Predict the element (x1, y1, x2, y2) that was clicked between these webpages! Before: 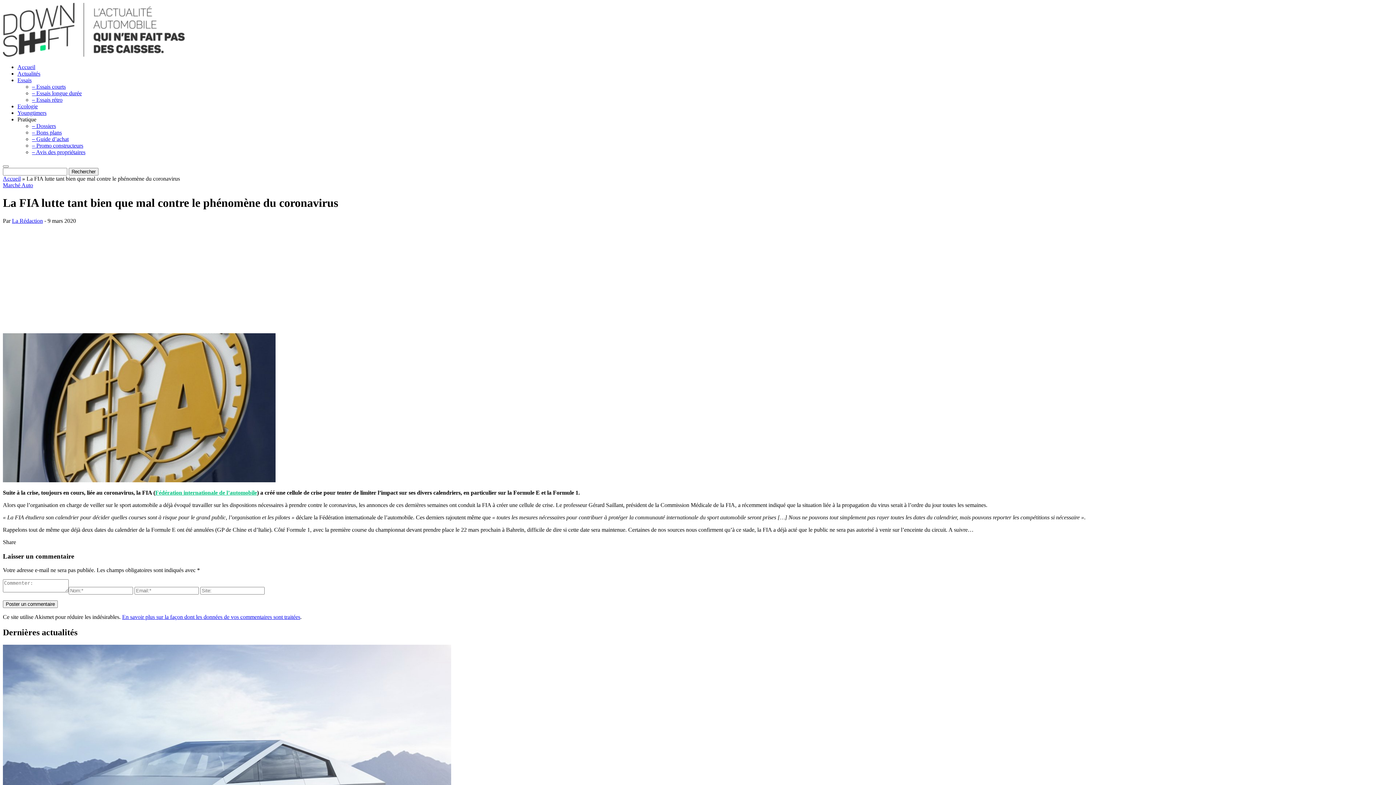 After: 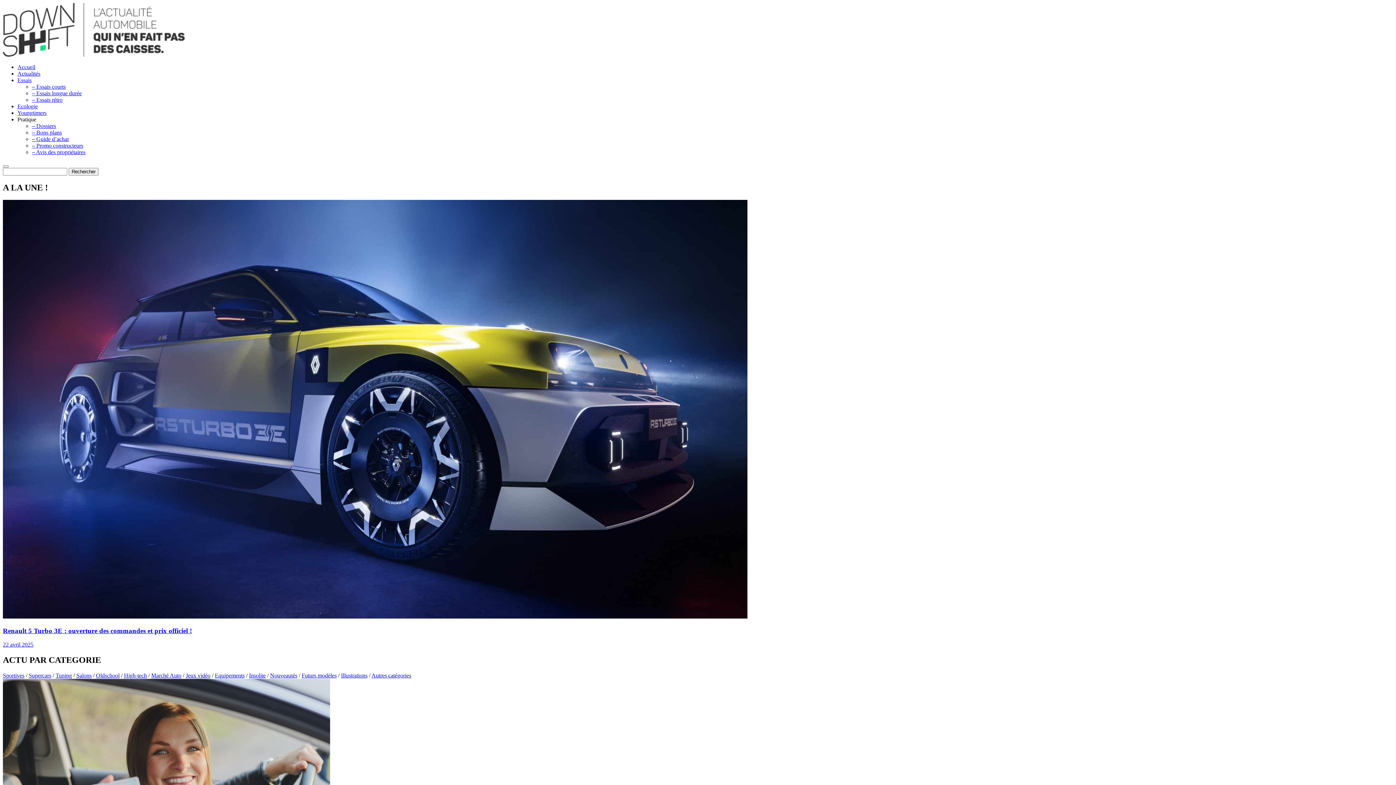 Action: label: Accueil bbox: (17, 64, 35, 70)